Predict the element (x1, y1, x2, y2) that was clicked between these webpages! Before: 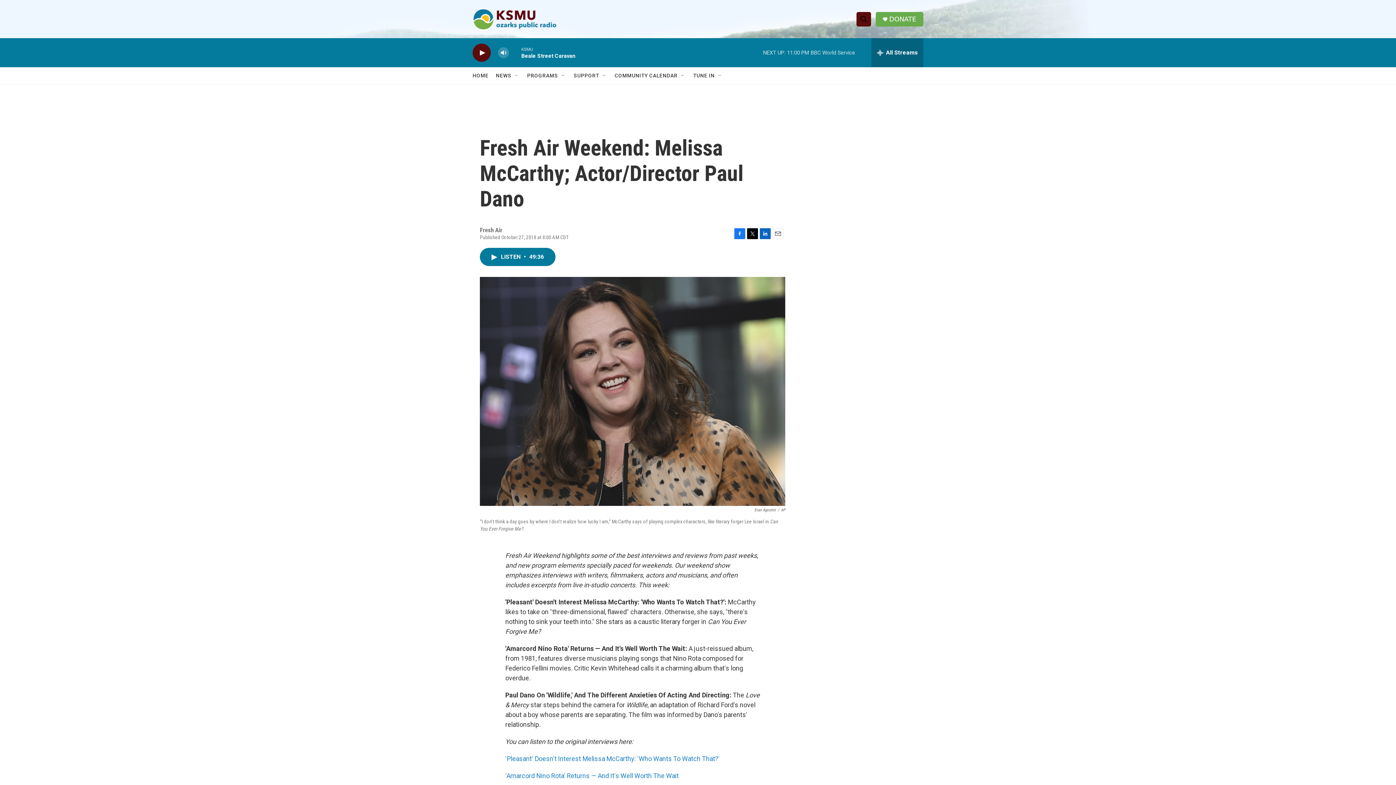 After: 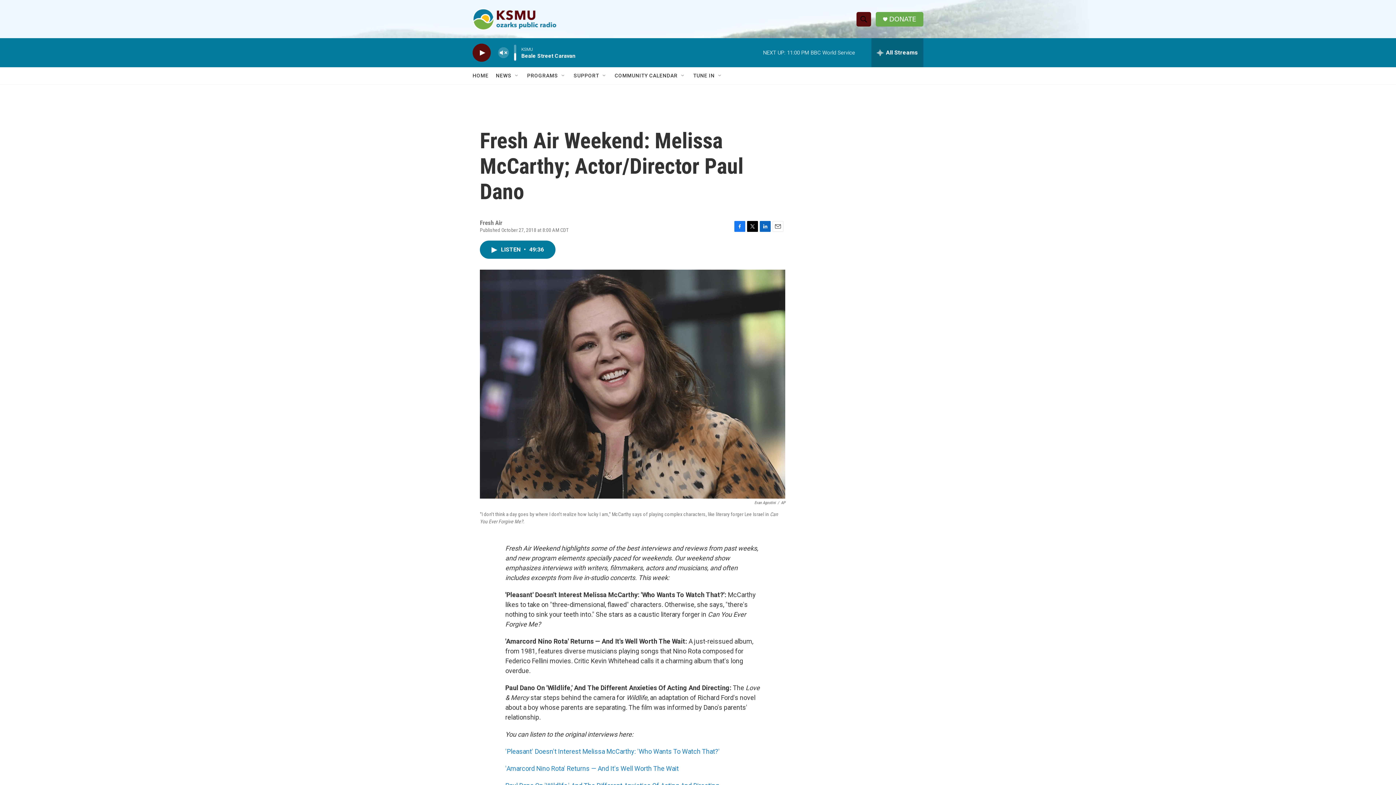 Action: bbox: (497, 44, 509, 60) label: volume